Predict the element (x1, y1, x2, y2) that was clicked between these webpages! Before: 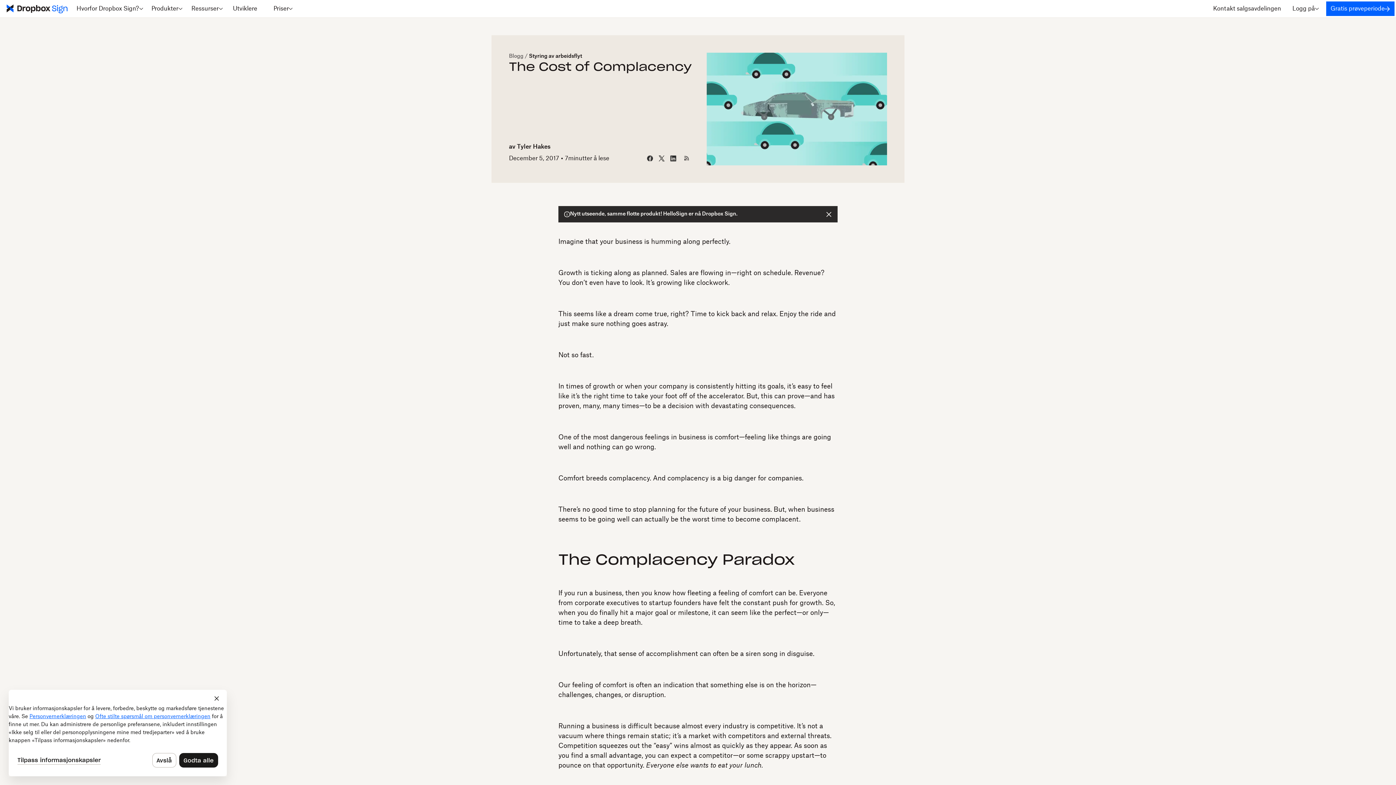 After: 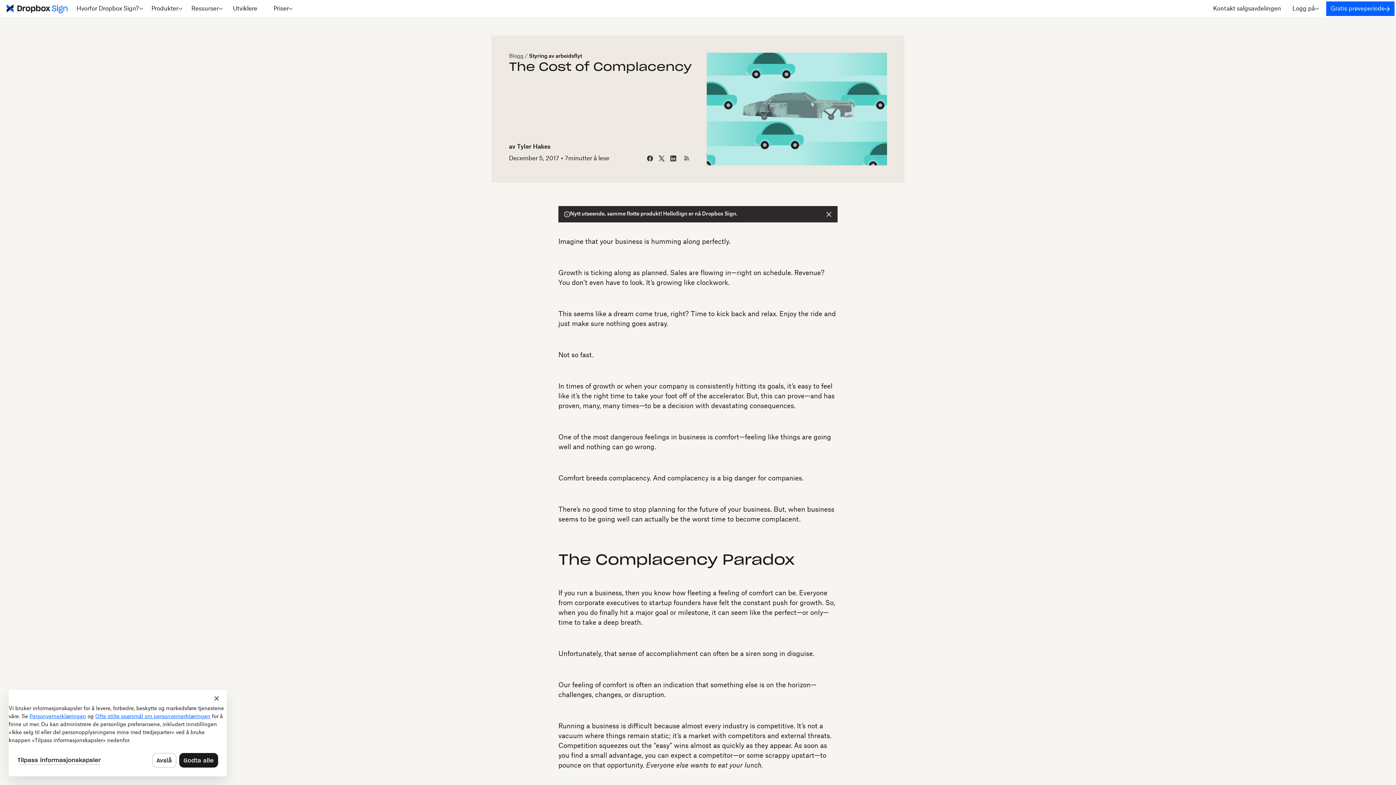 Action: bbox: (666, 151, 680, 165)